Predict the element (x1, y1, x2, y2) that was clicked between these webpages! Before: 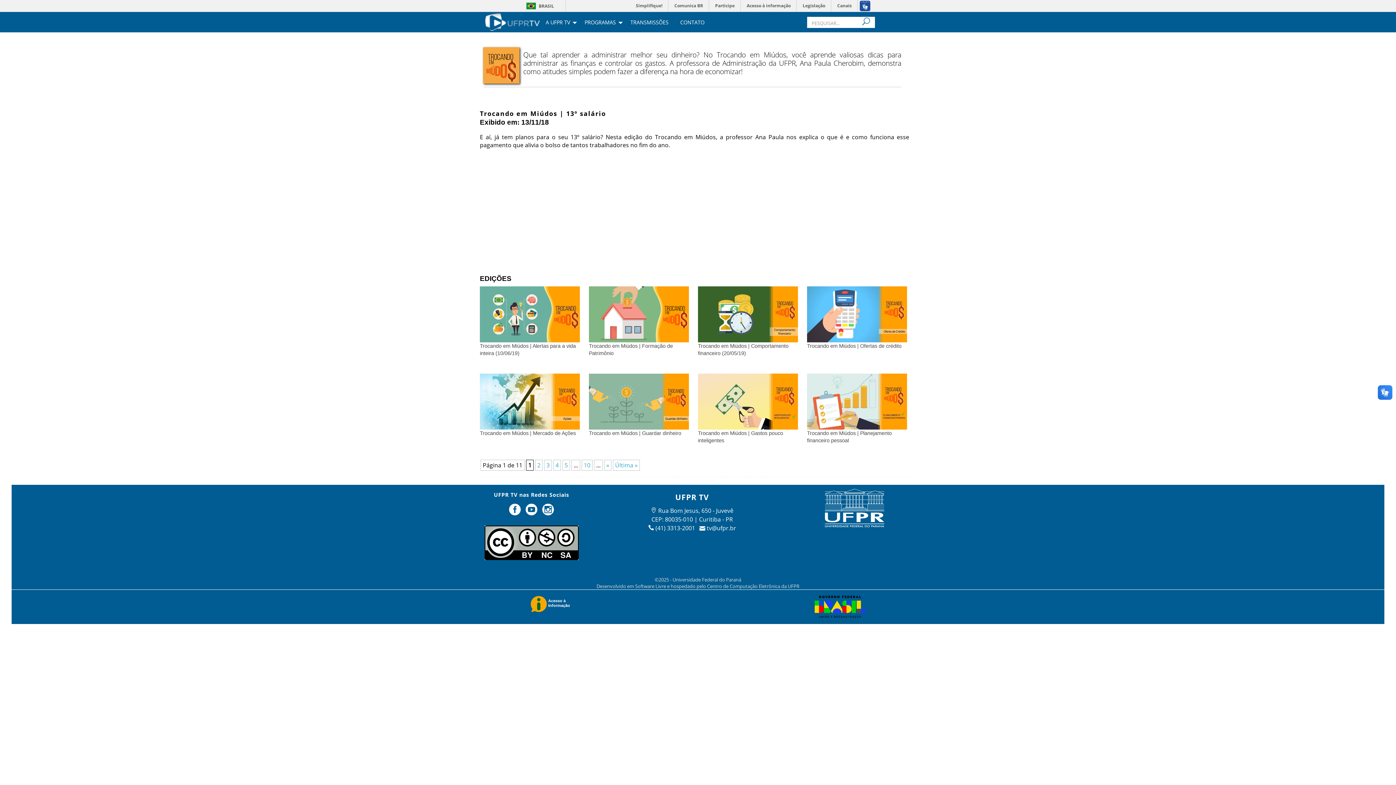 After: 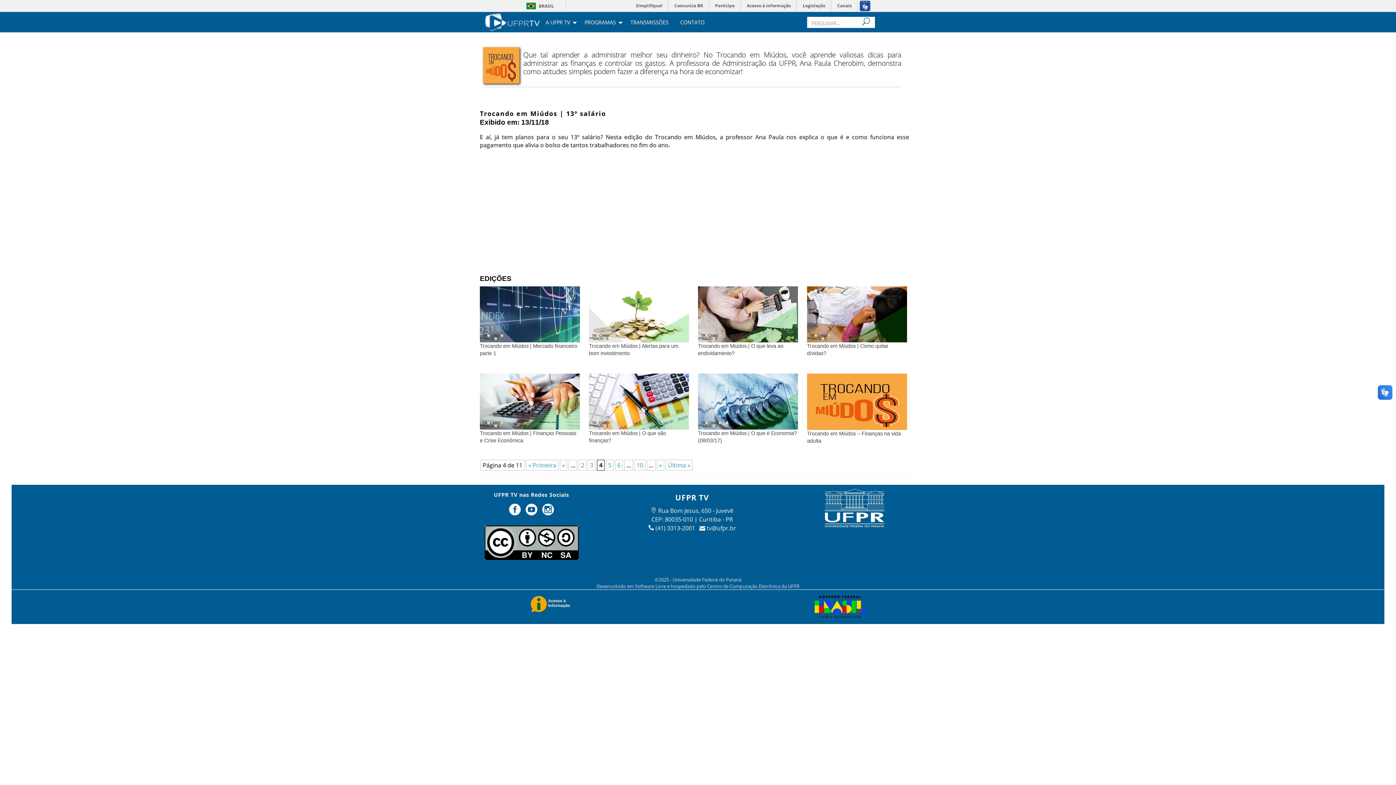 Action: bbox: (553, 459, 561, 470) label: 4